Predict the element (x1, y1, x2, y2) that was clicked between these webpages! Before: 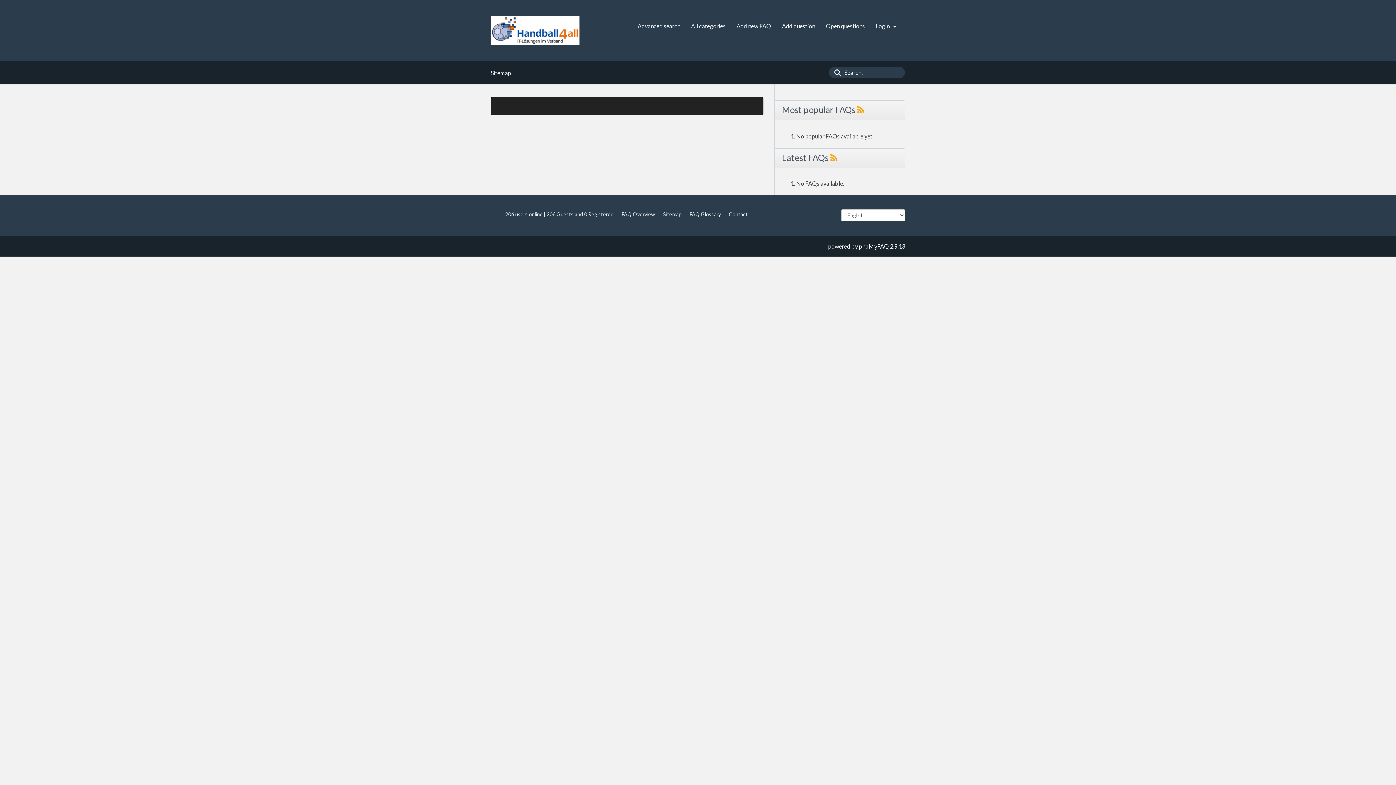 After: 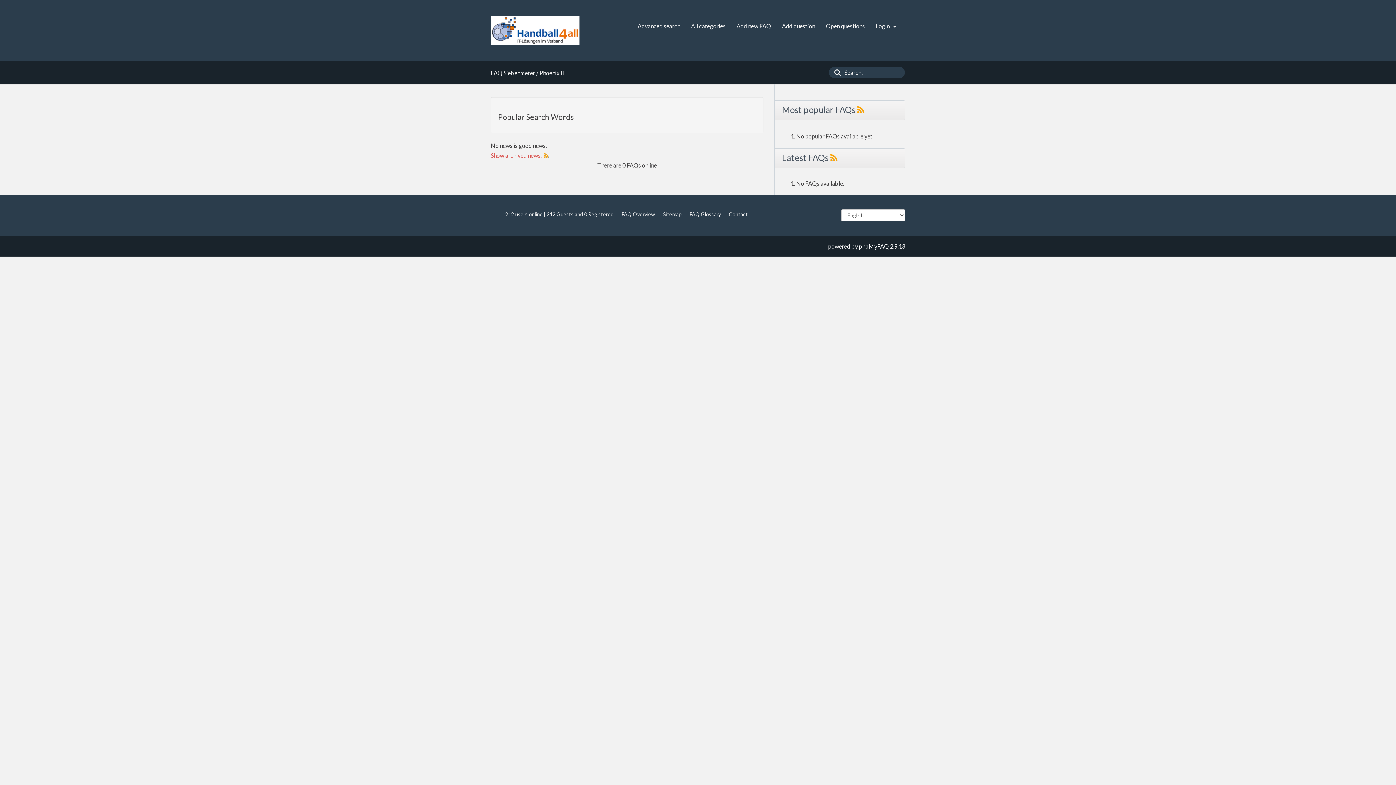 Action: bbox: (490, 16, 579, 45)